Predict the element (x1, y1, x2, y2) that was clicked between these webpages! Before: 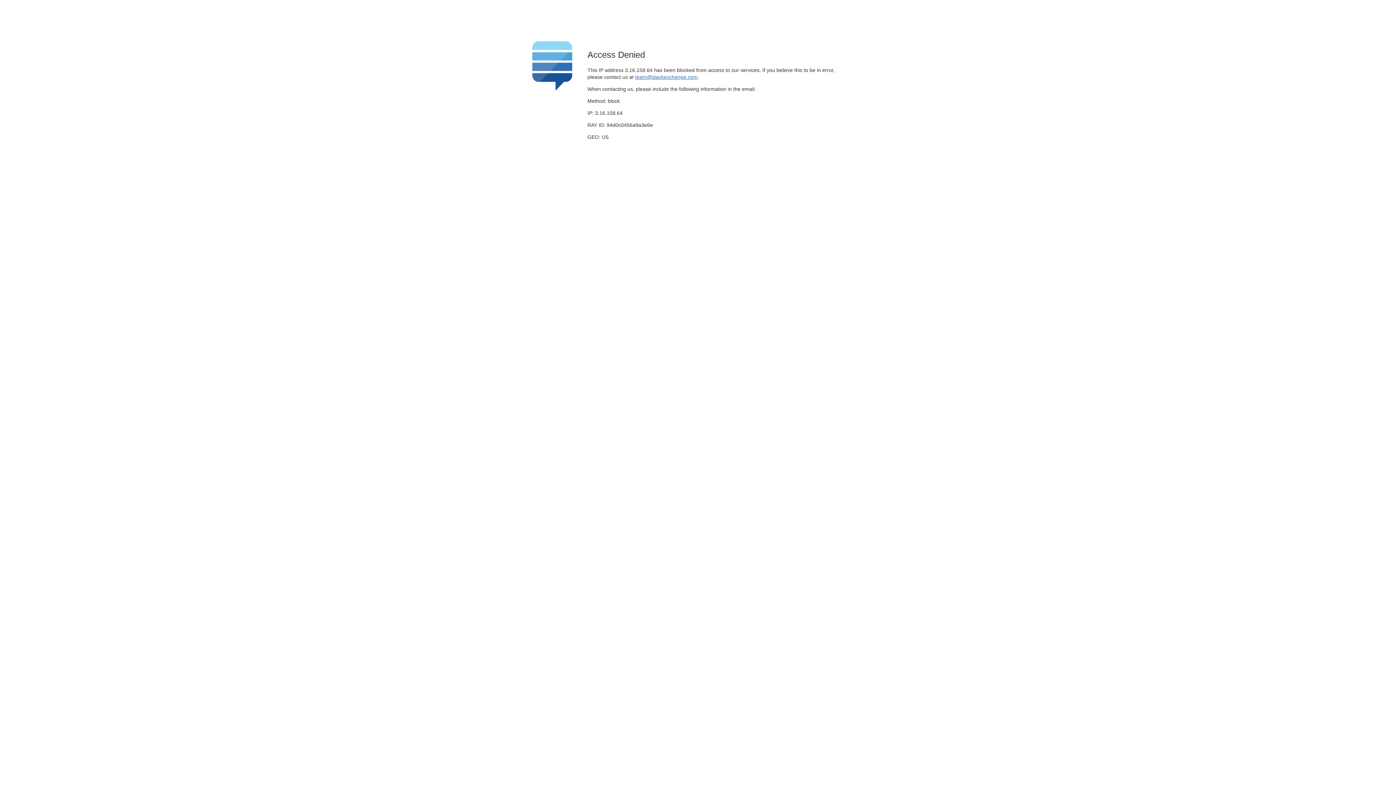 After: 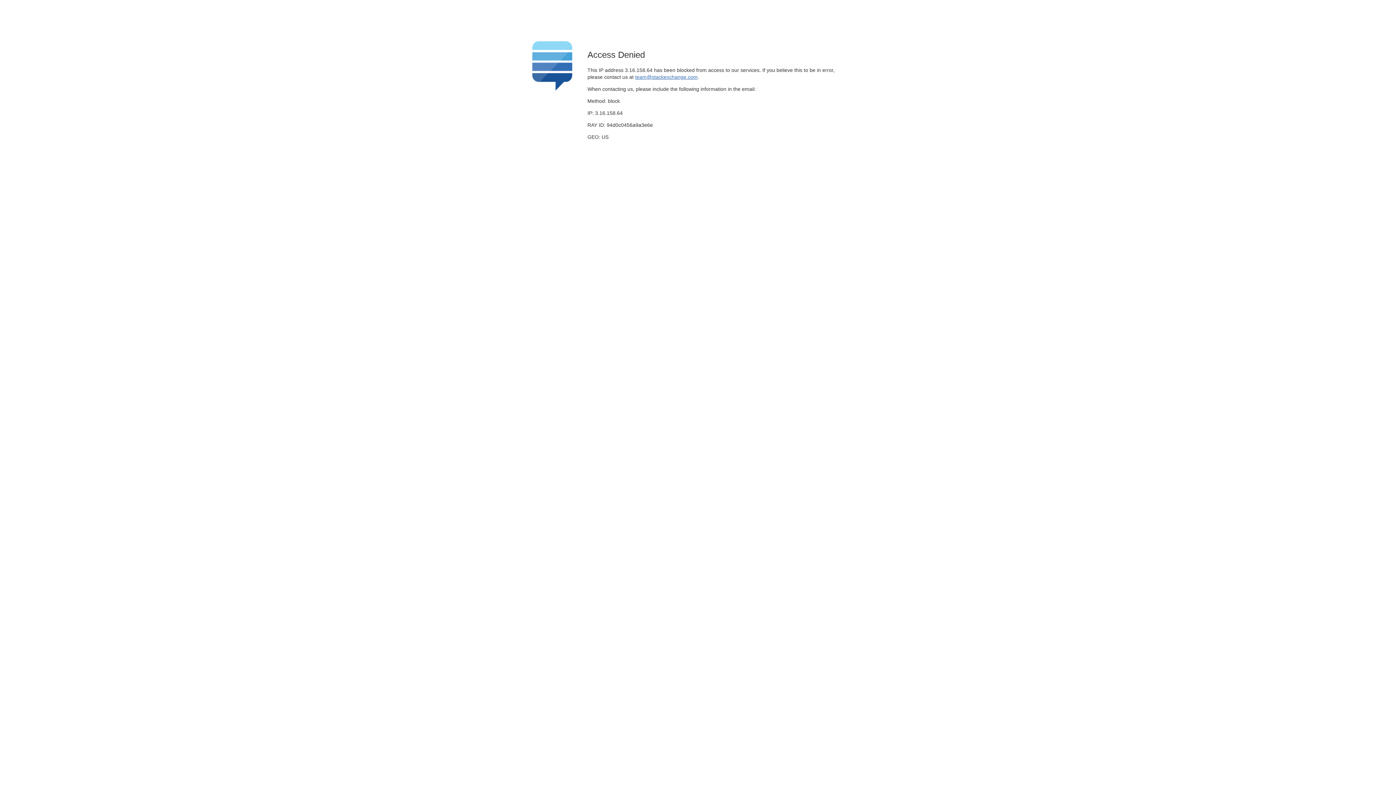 Action: label: team@stackexchange.com bbox: (635, 74, 697, 79)